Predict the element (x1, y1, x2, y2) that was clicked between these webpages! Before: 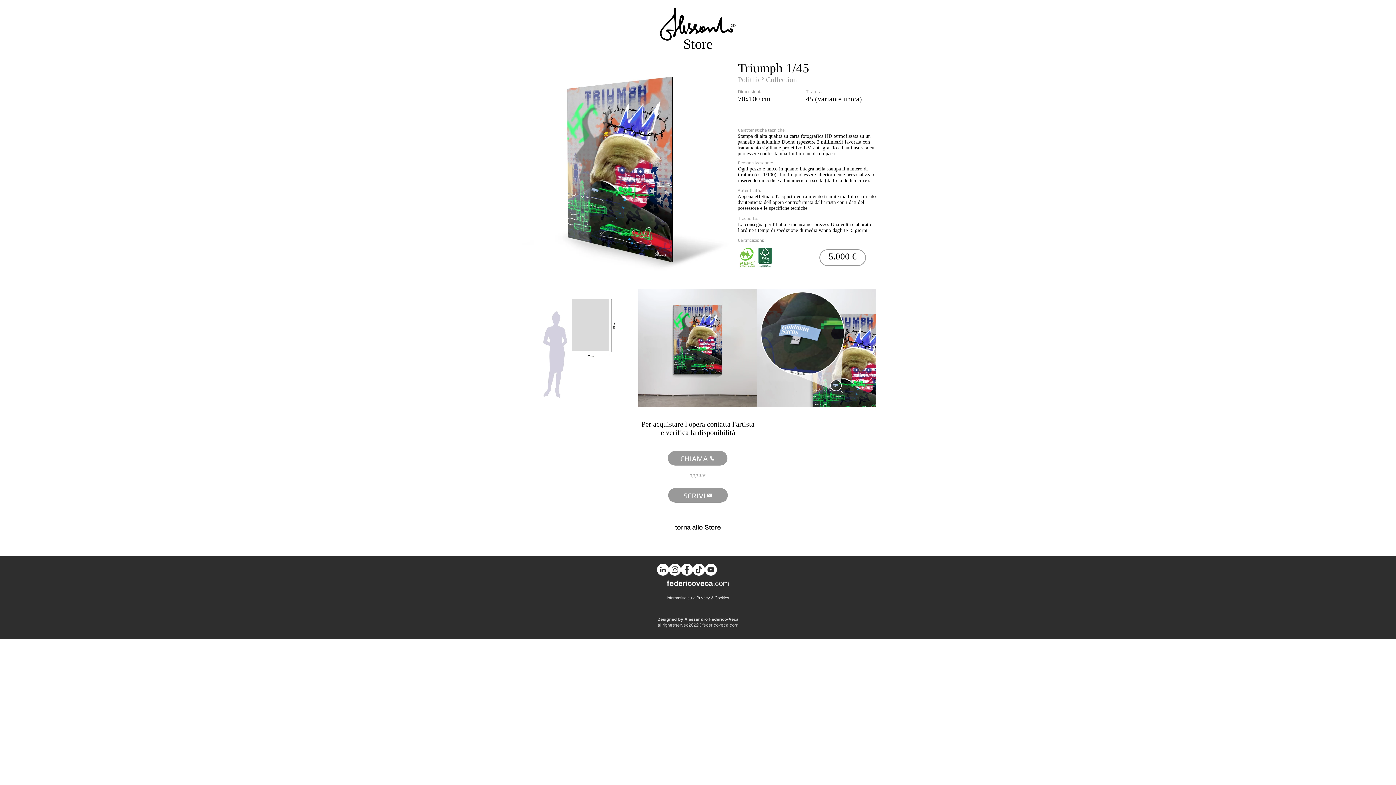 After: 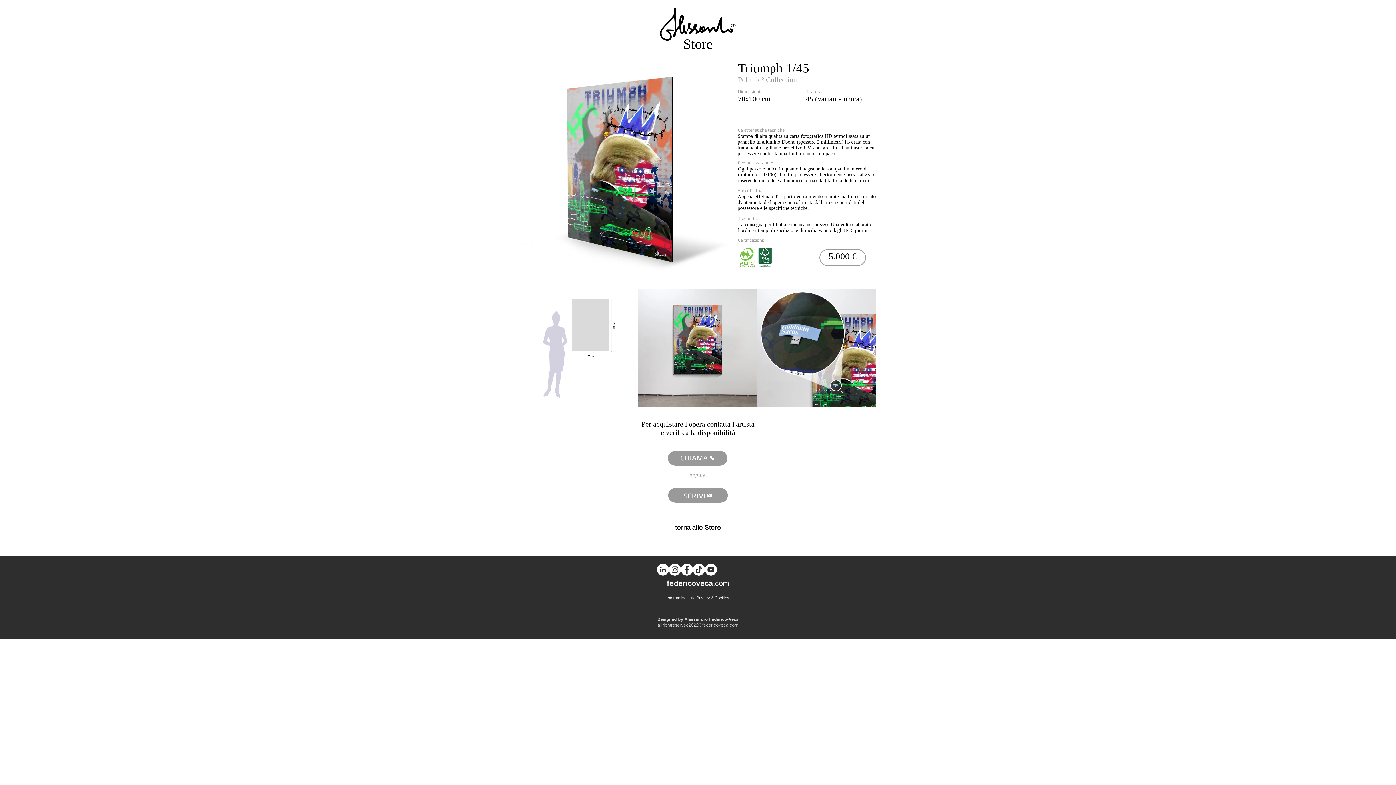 Action: bbox: (668, 451, 727, 465) label: CHIAMA